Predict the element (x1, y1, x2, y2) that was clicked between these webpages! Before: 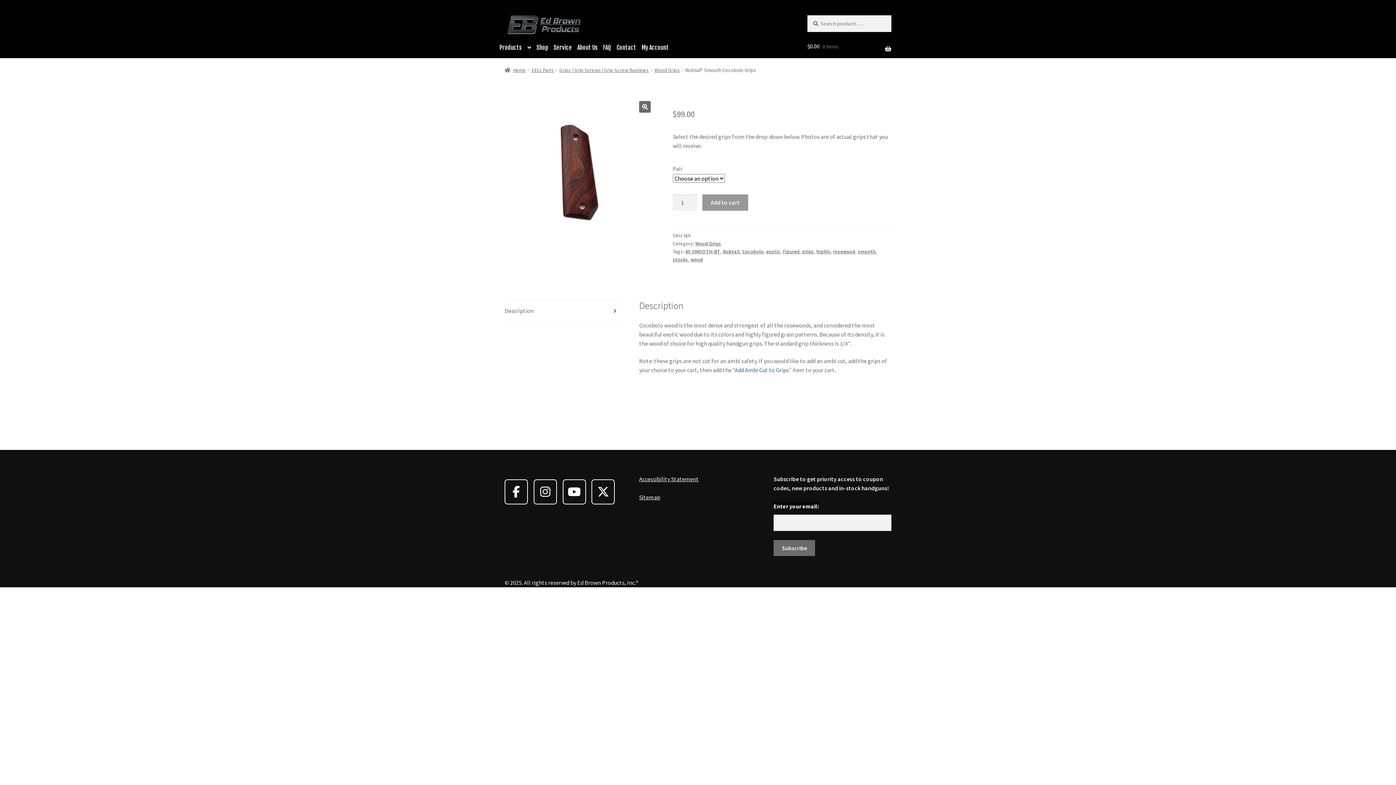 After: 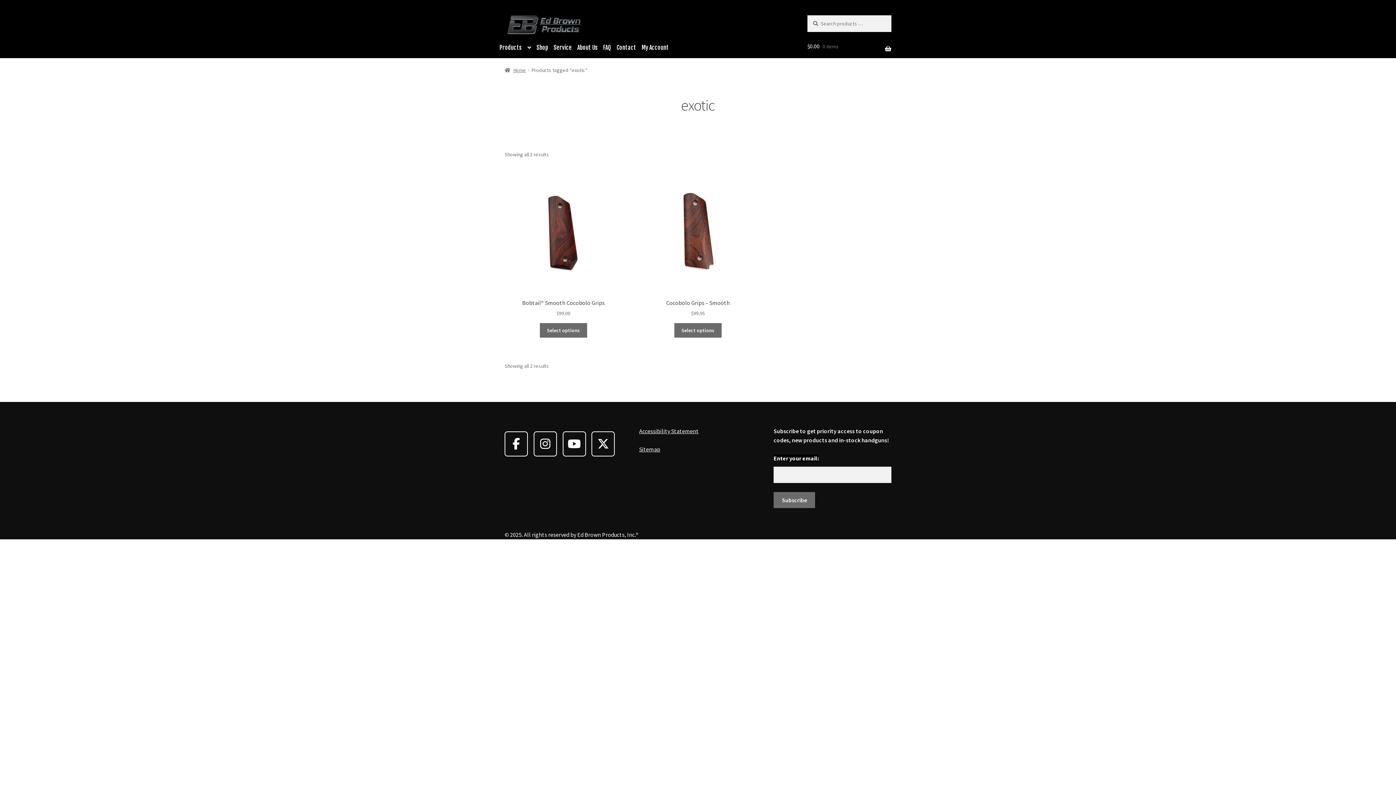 Action: label: exotic bbox: (766, 248, 780, 254)